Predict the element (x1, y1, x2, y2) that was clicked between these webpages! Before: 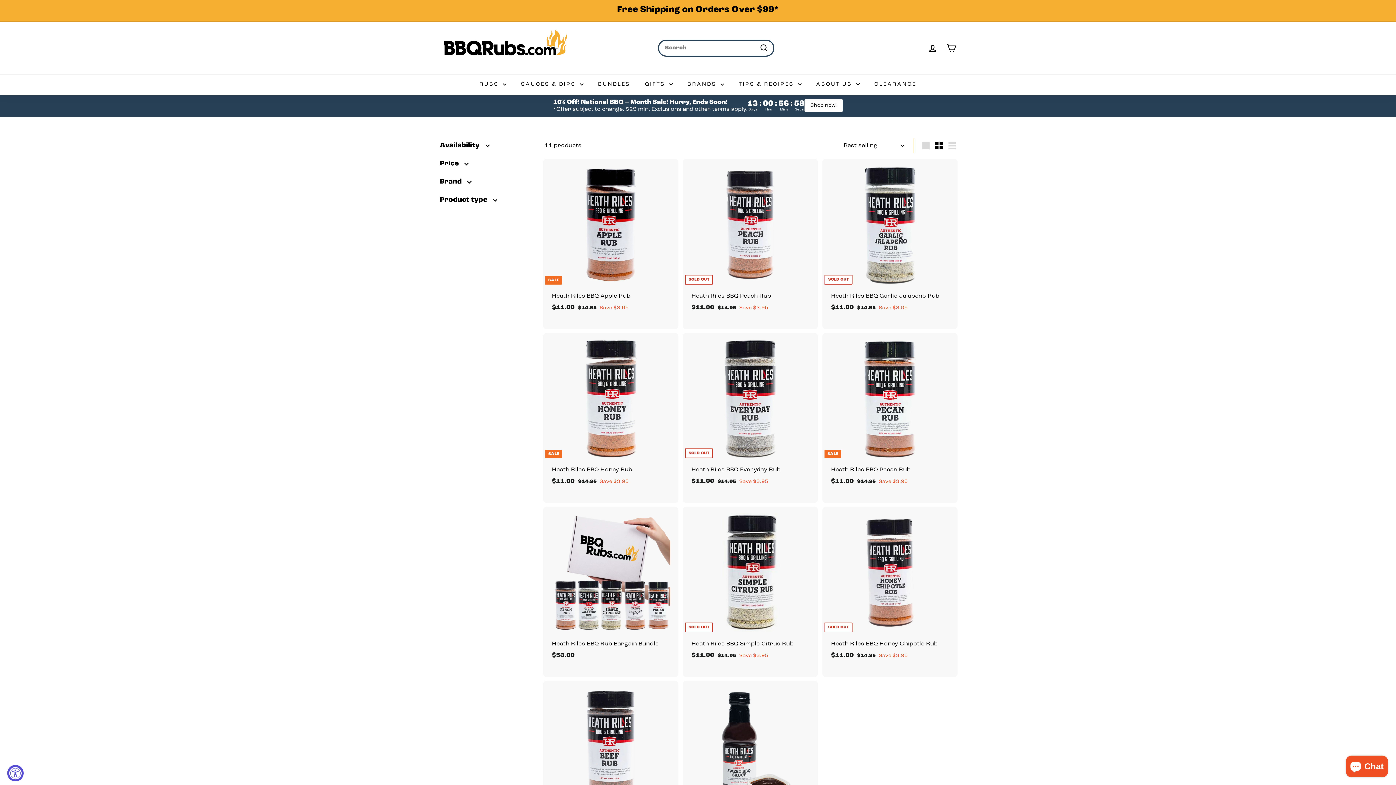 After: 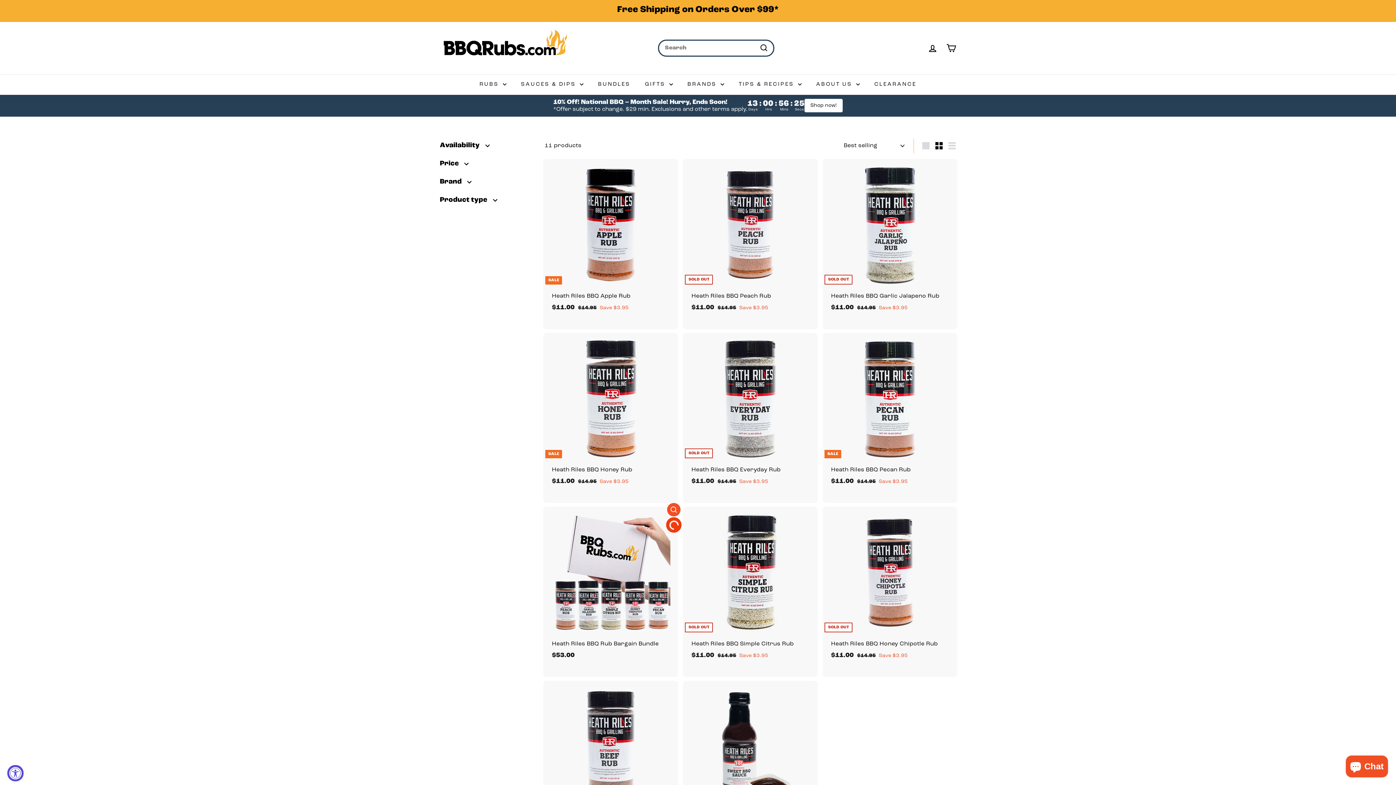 Action: label: Add to cart bbox: (667, 520, 680, 533)